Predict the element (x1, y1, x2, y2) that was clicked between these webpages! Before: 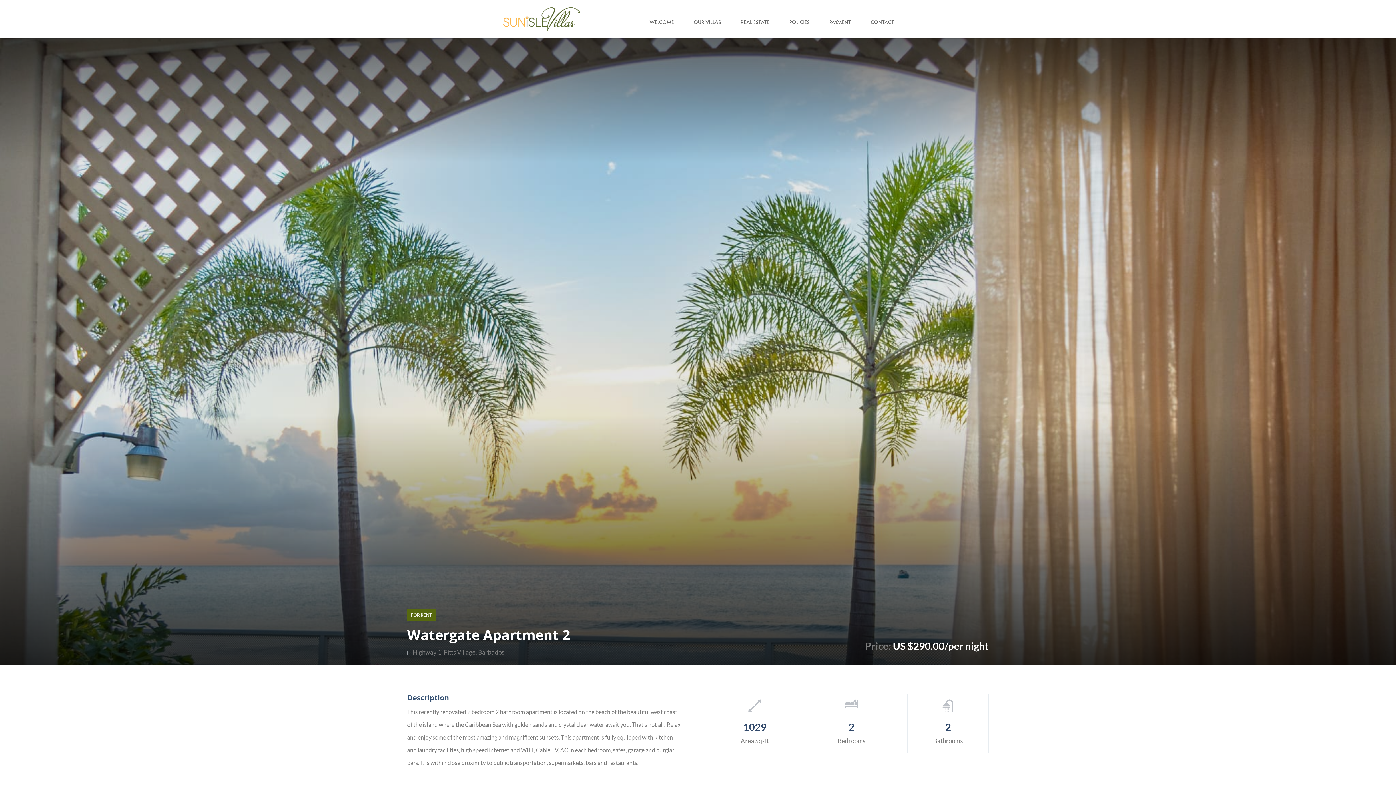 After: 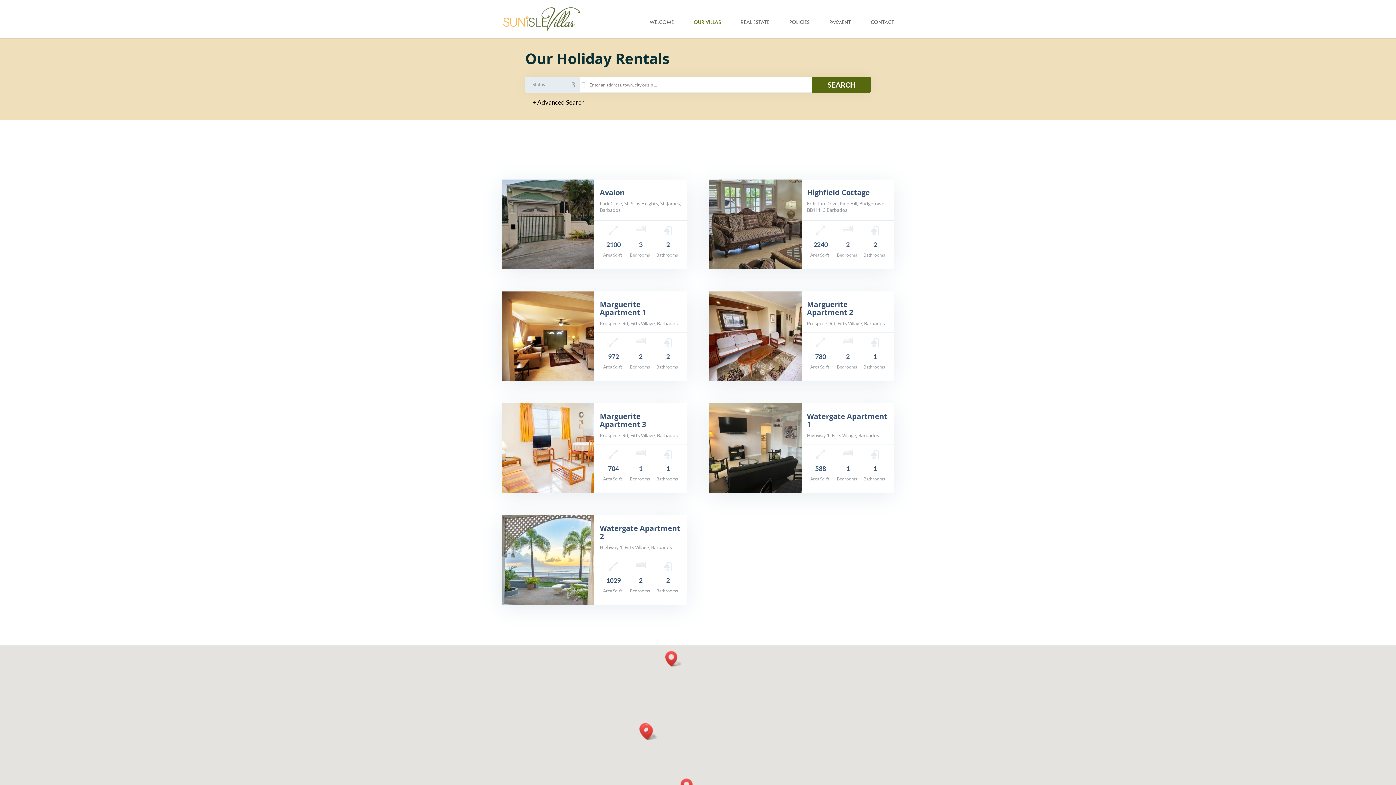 Action: label: OUR VILLAS bbox: (686, 16, 728, 28)